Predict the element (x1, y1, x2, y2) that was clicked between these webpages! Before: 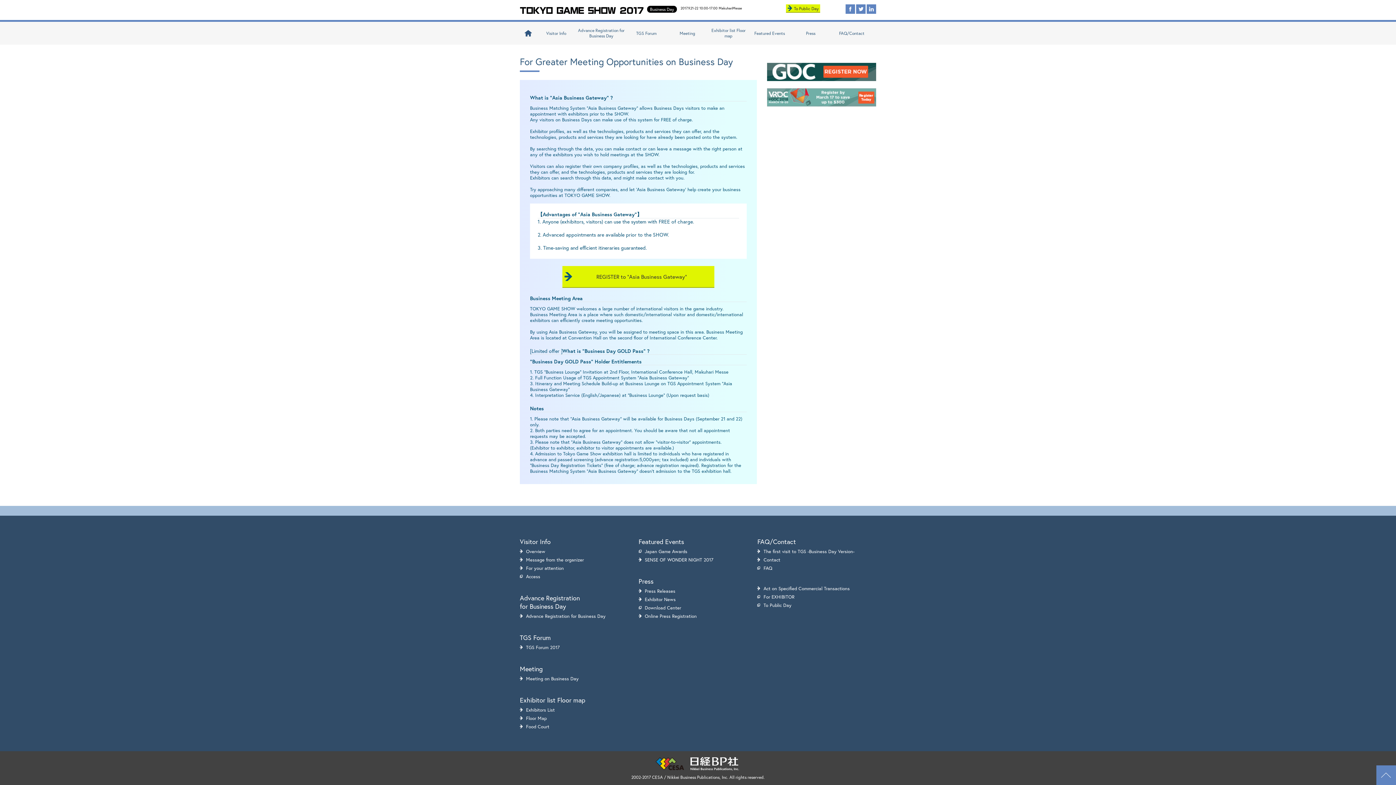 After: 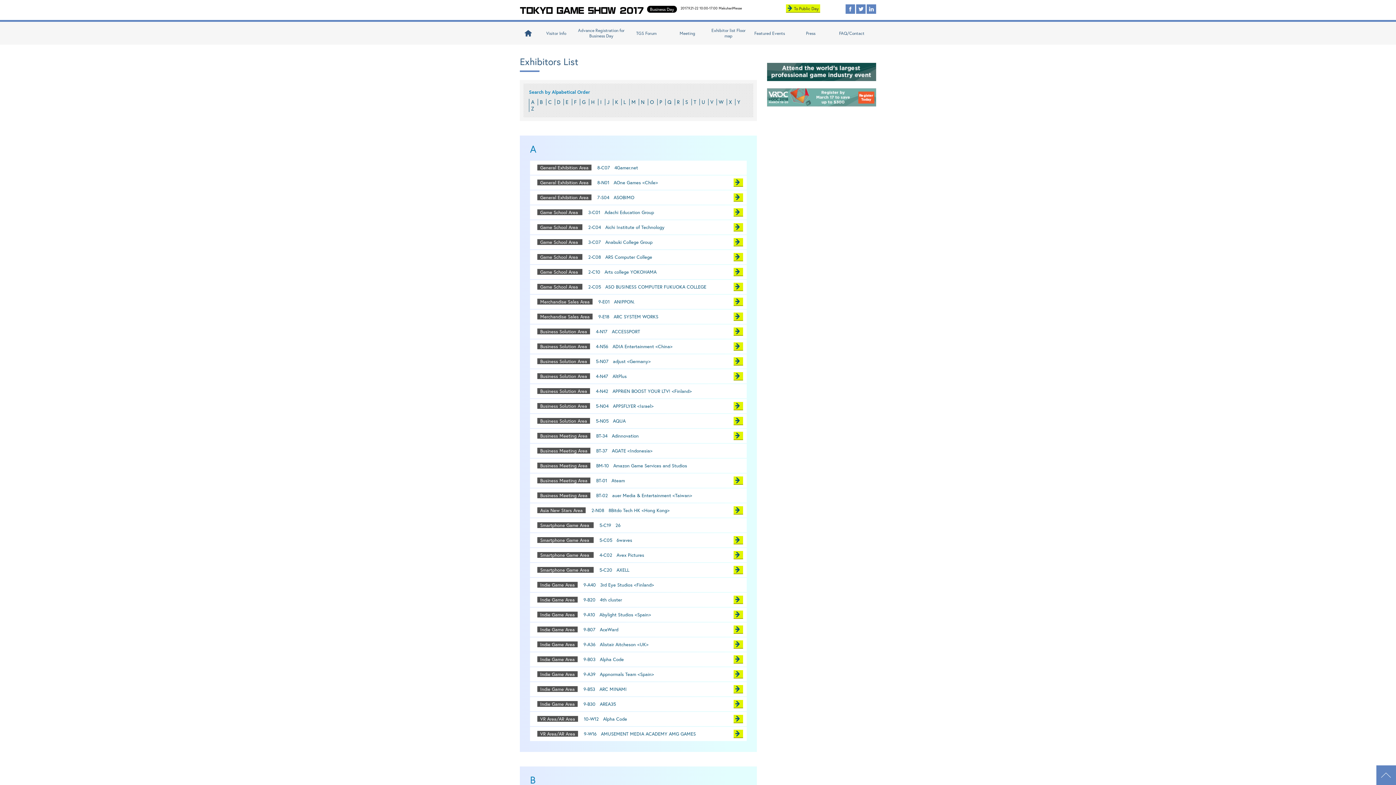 Action: bbox: (709, 21, 748, 44) label: Exhibitor list Floor map